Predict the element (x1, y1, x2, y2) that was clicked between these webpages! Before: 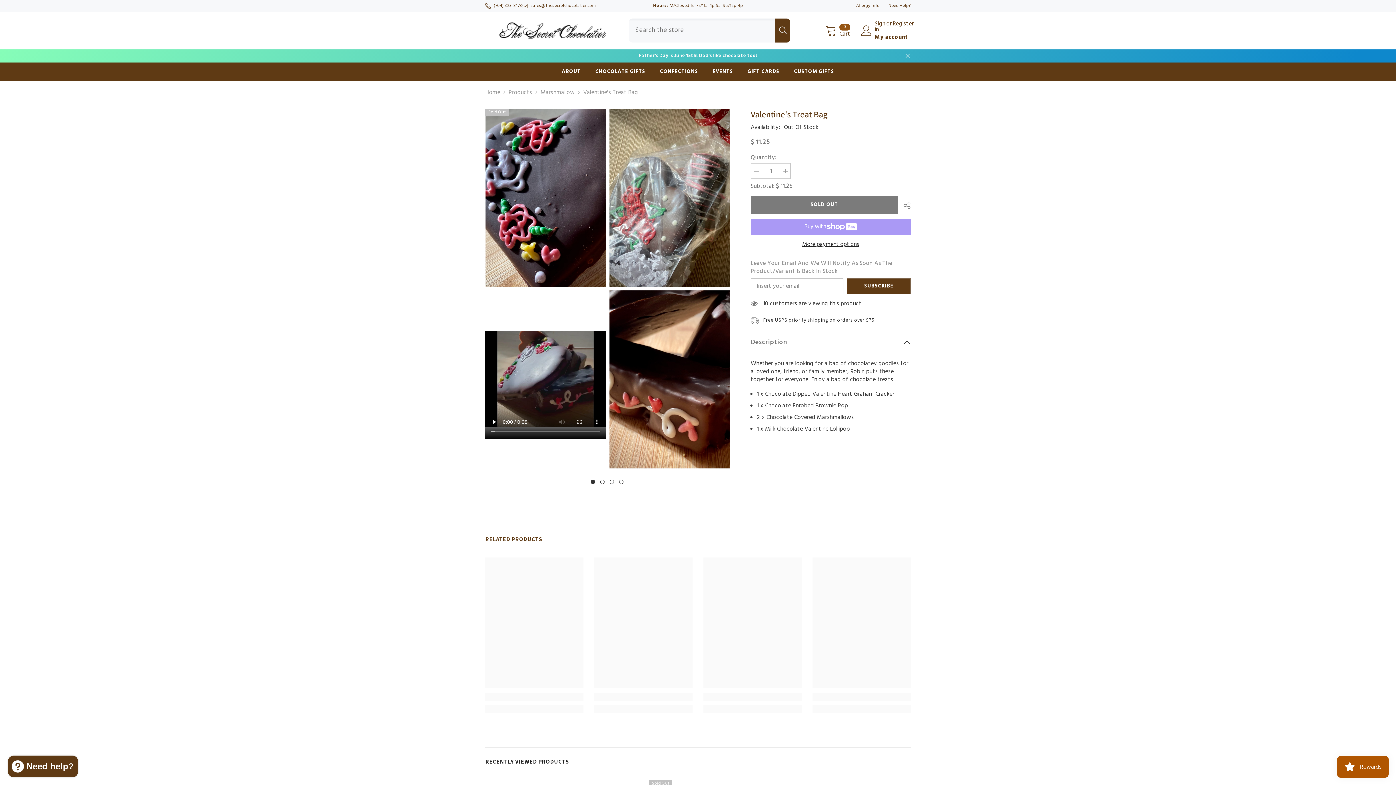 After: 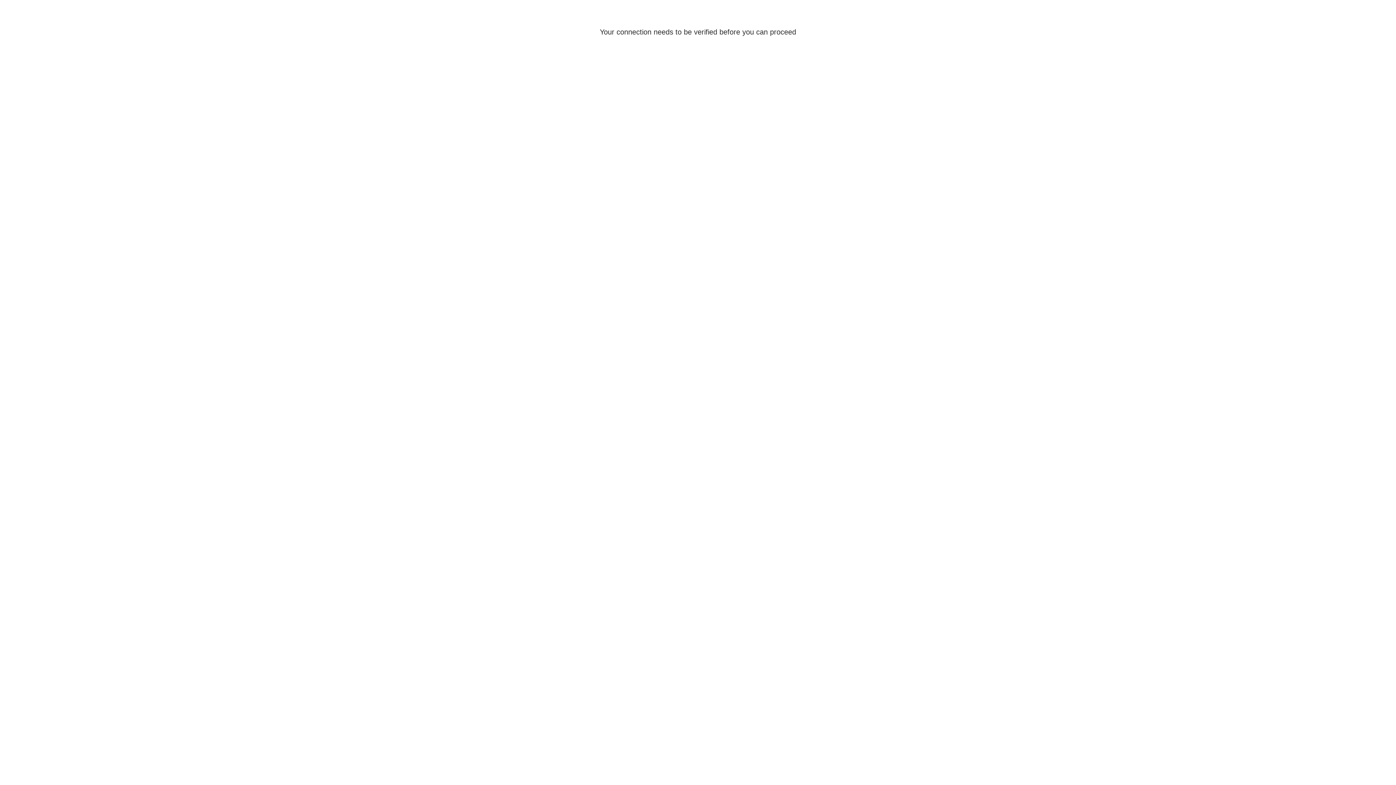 Action: bbox: (861, 25, 872, 35)